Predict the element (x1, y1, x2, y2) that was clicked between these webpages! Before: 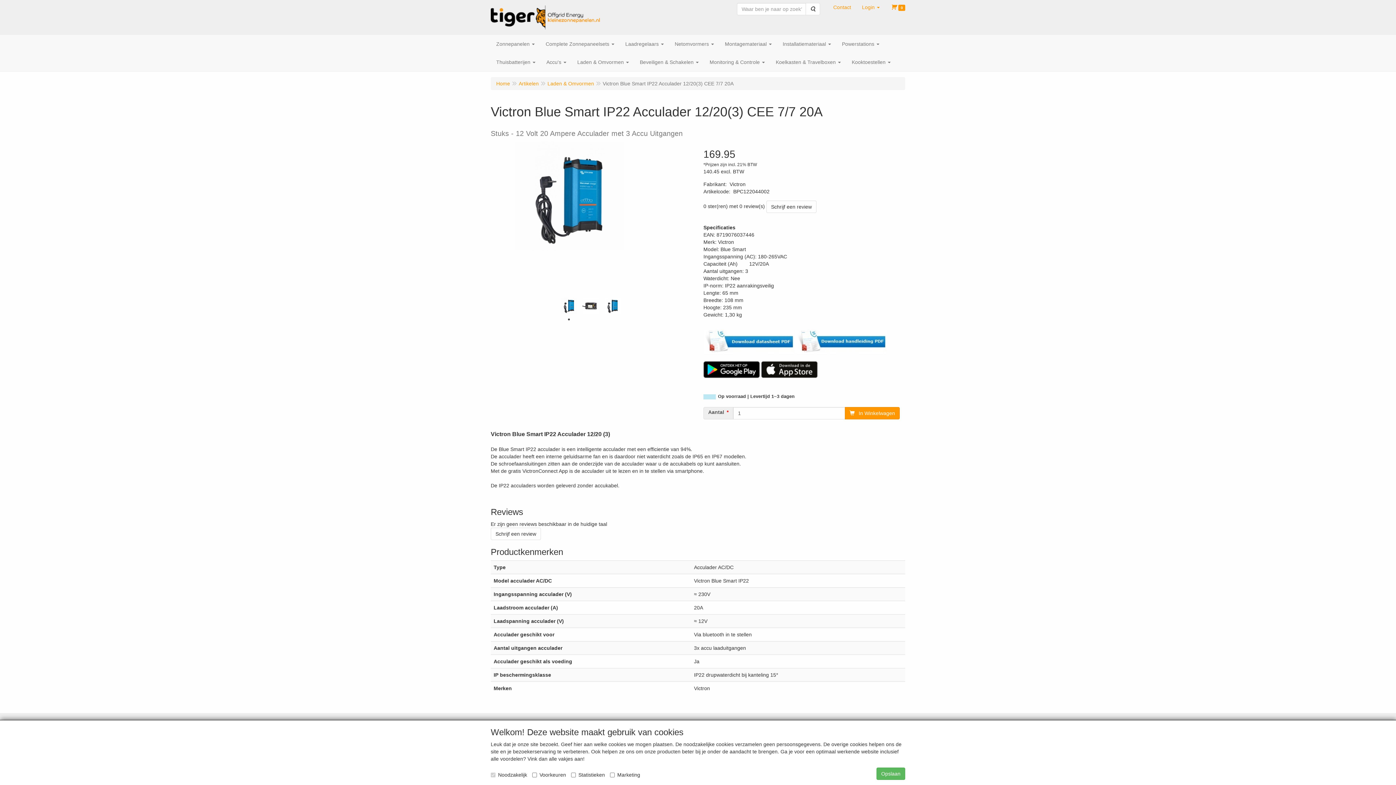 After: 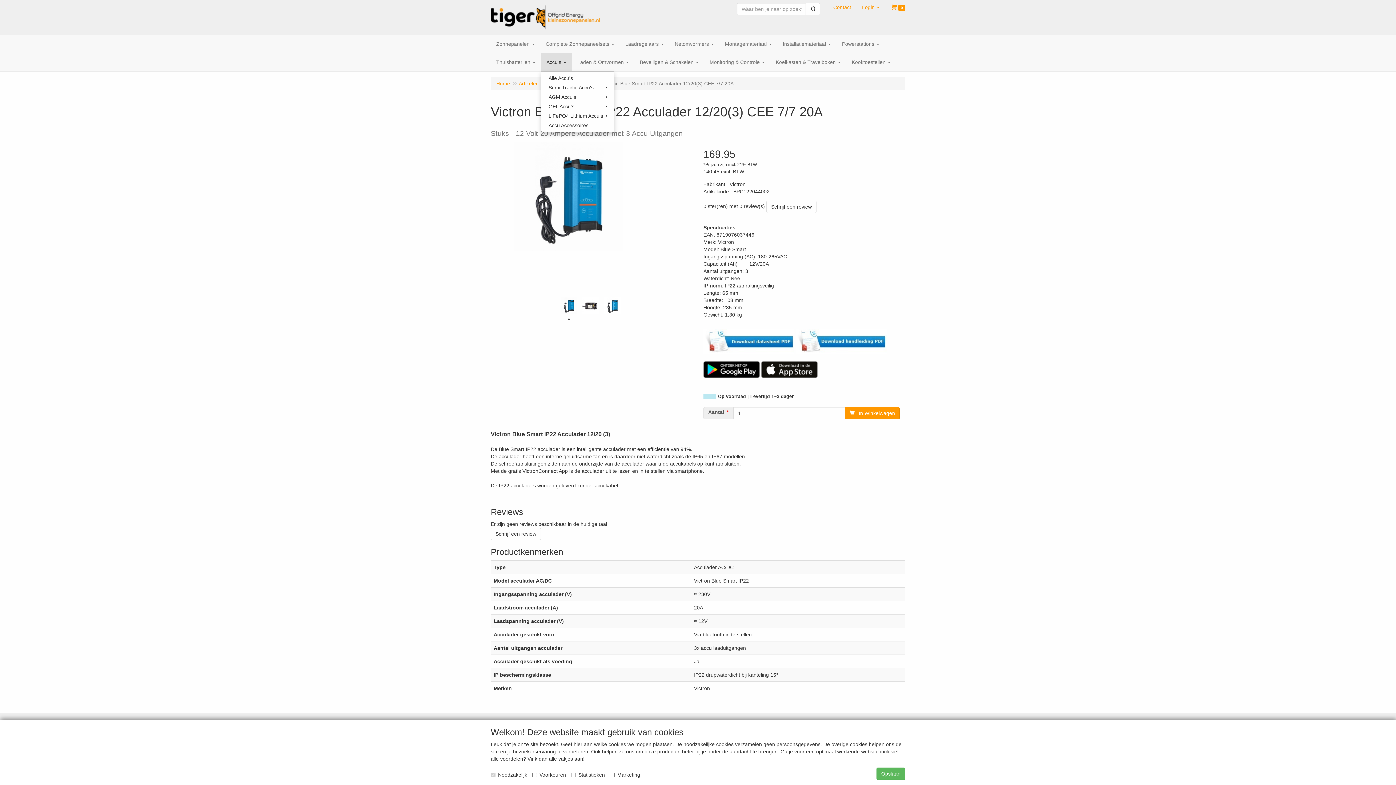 Action: bbox: (541, 53, 572, 71) label: Accu's 